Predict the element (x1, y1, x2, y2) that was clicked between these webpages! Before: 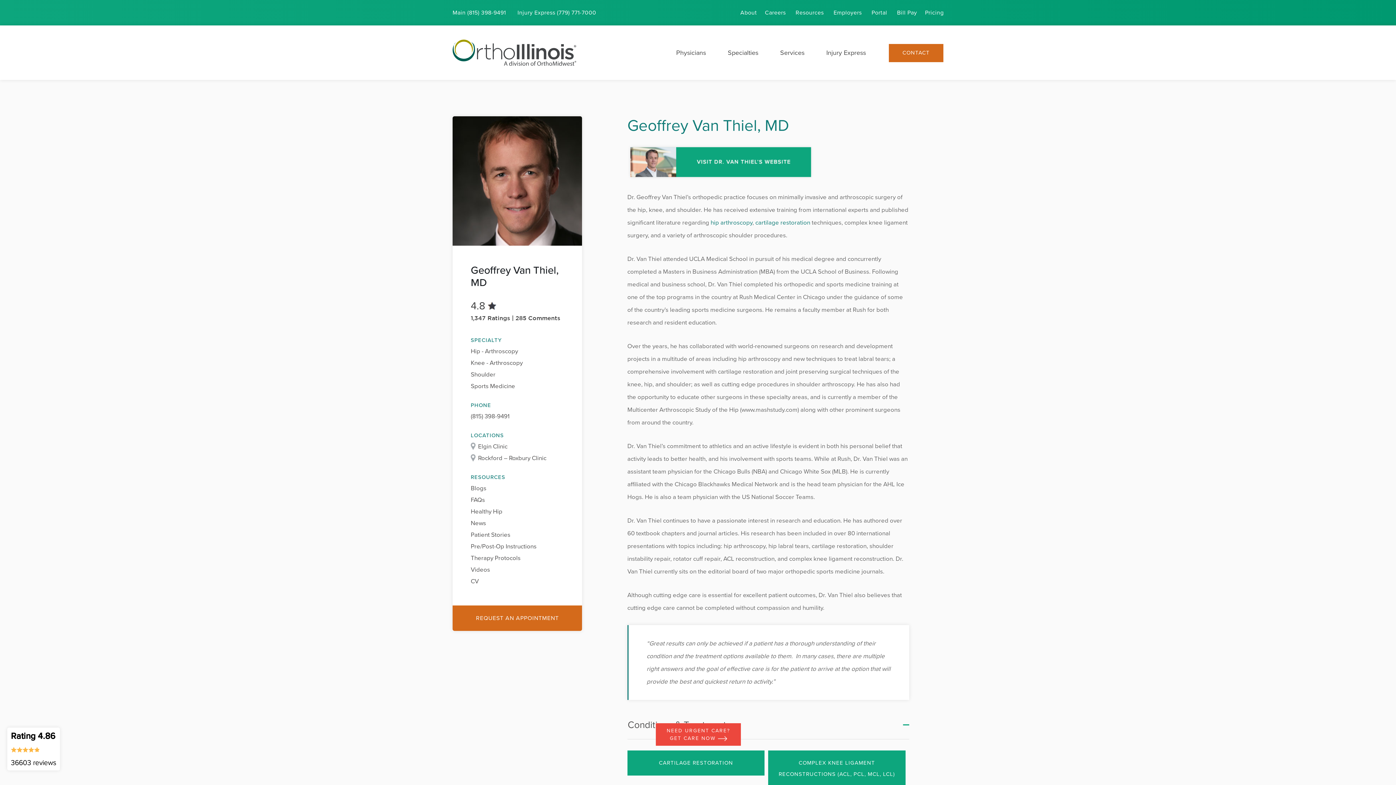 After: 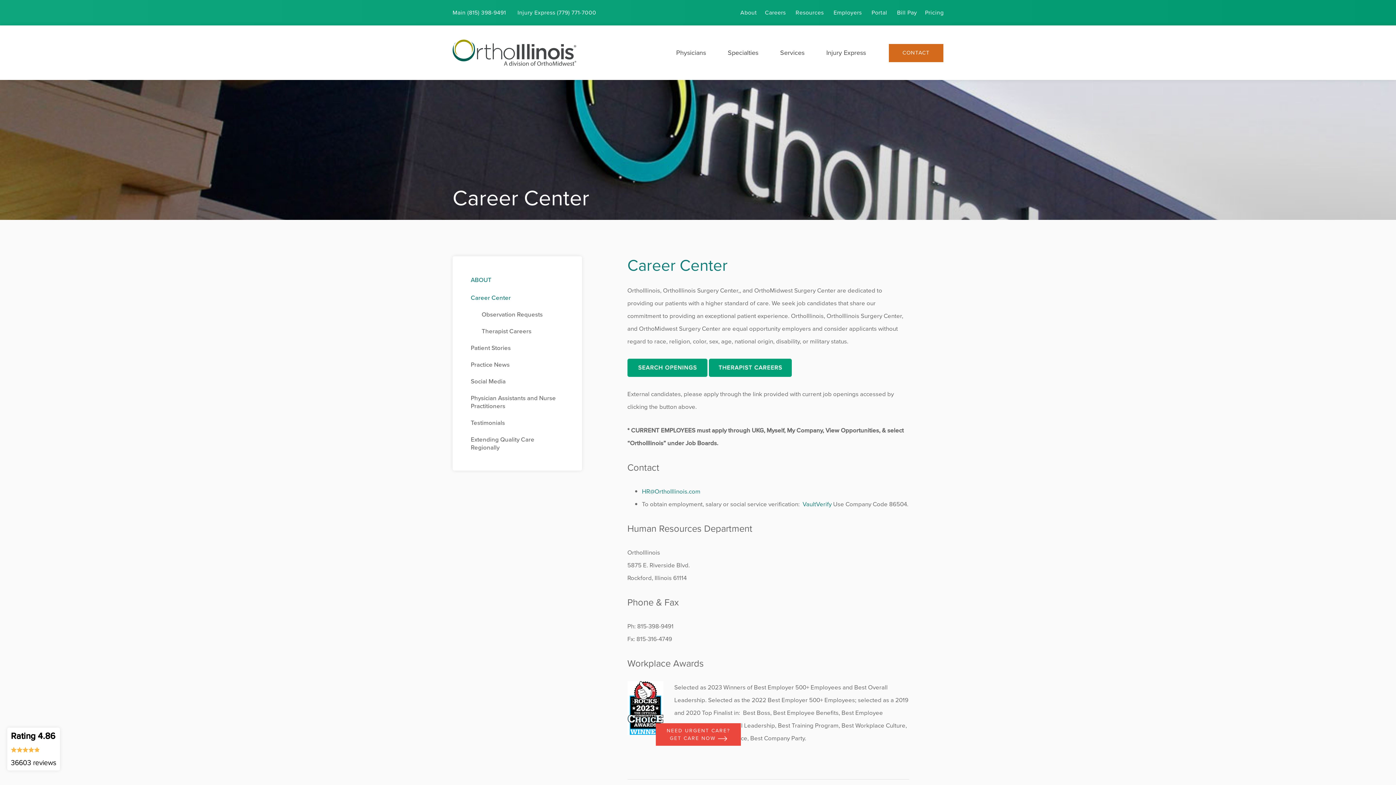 Action: label: Careers bbox: (761, 4, 790, 20)